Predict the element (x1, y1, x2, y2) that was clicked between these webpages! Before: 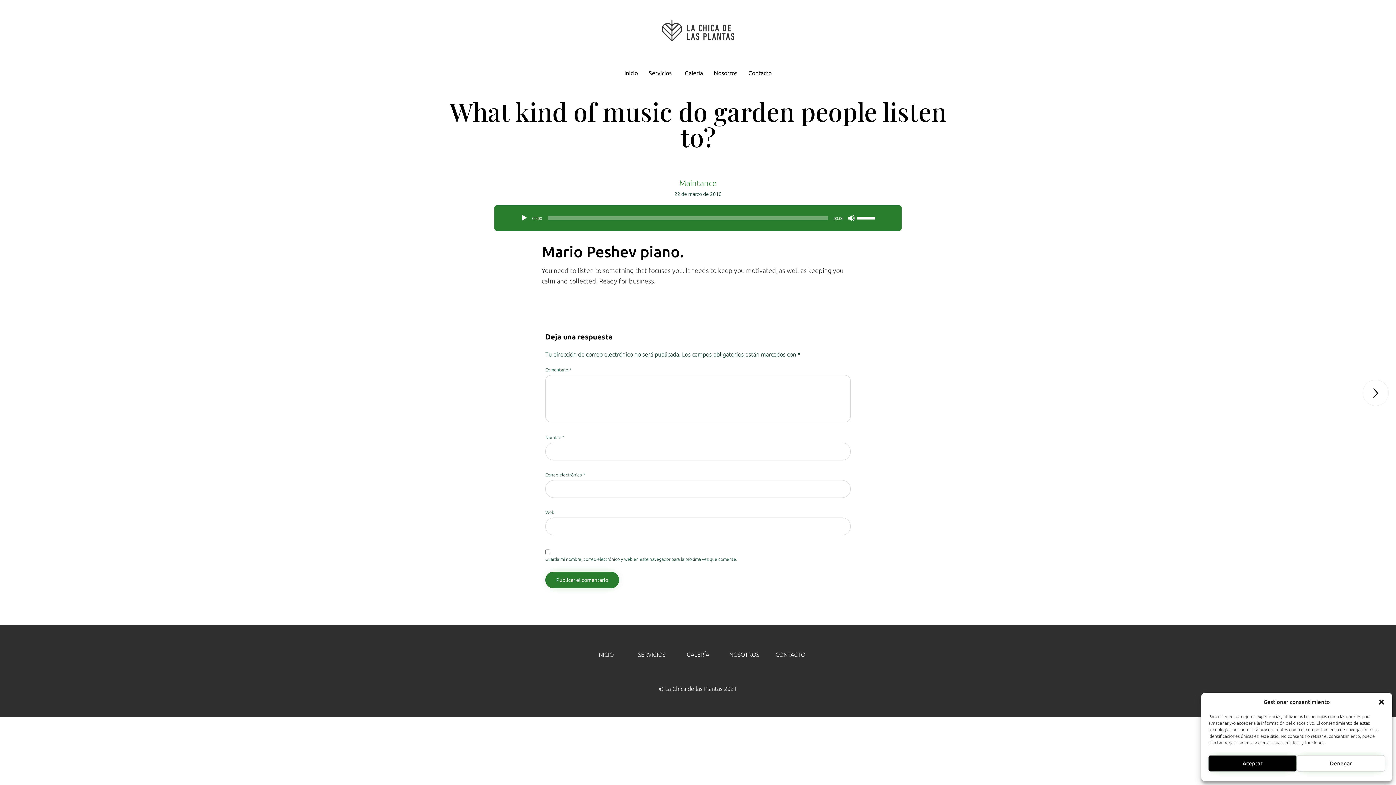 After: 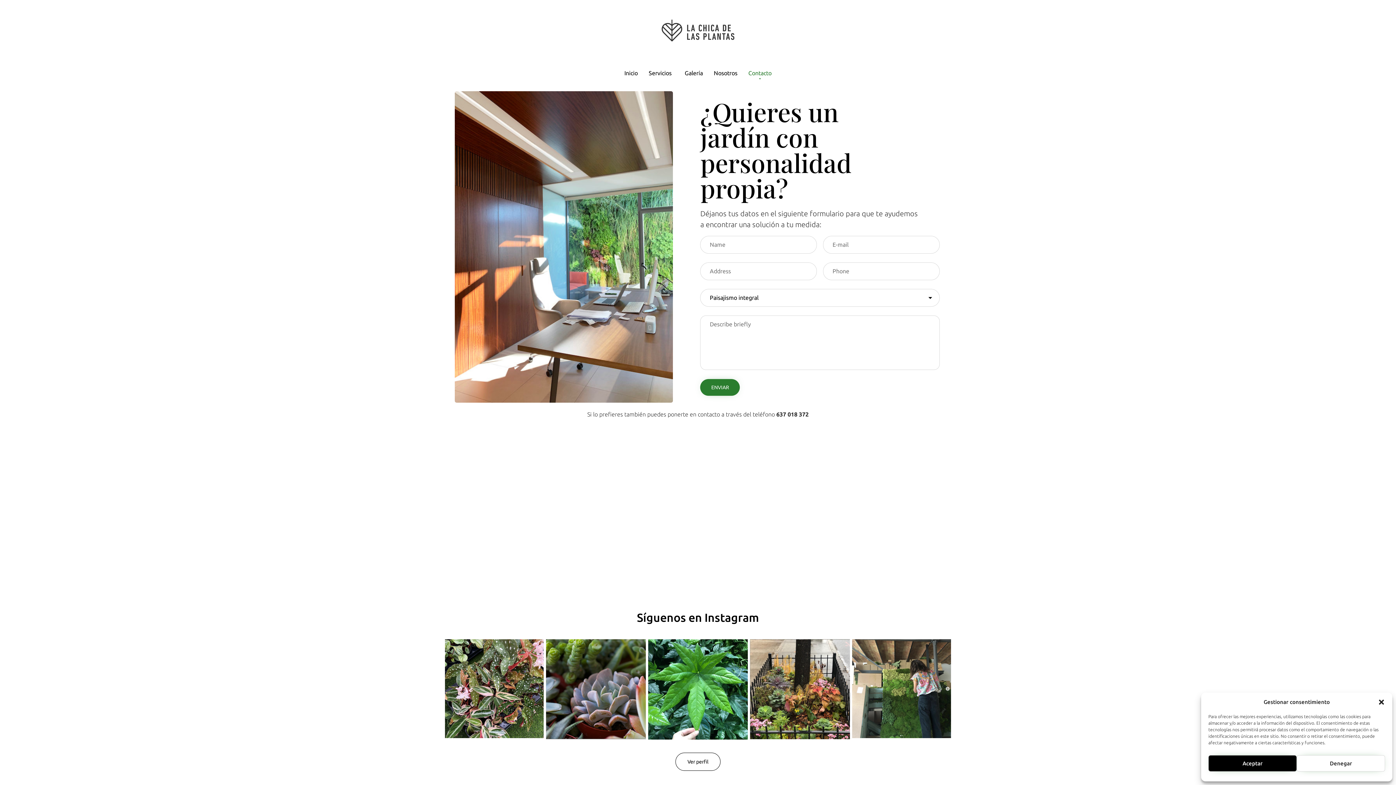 Action: bbox: (743, 64, 777, 82) label: Contacto